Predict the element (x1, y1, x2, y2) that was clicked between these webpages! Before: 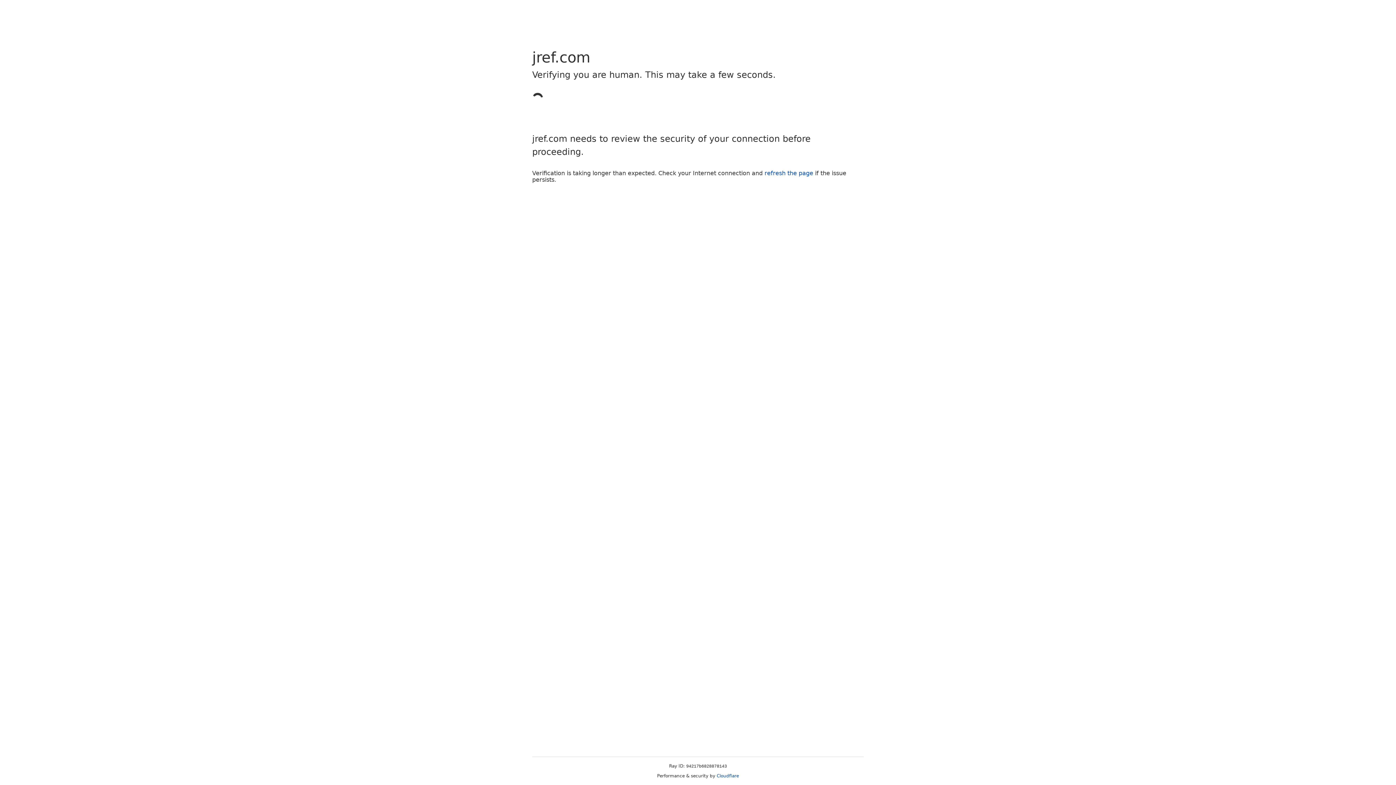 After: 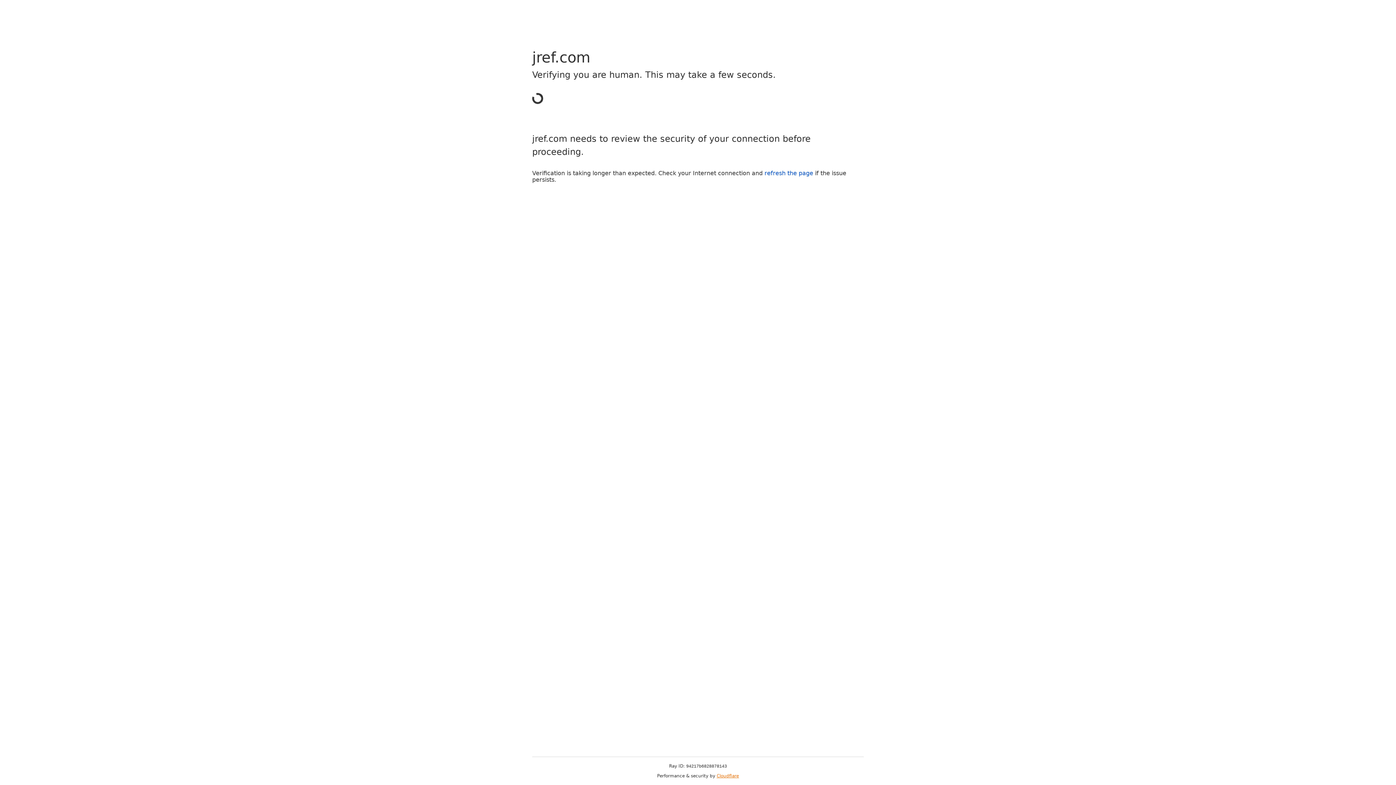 Action: label: Cloudflare bbox: (716, 773, 739, 778)